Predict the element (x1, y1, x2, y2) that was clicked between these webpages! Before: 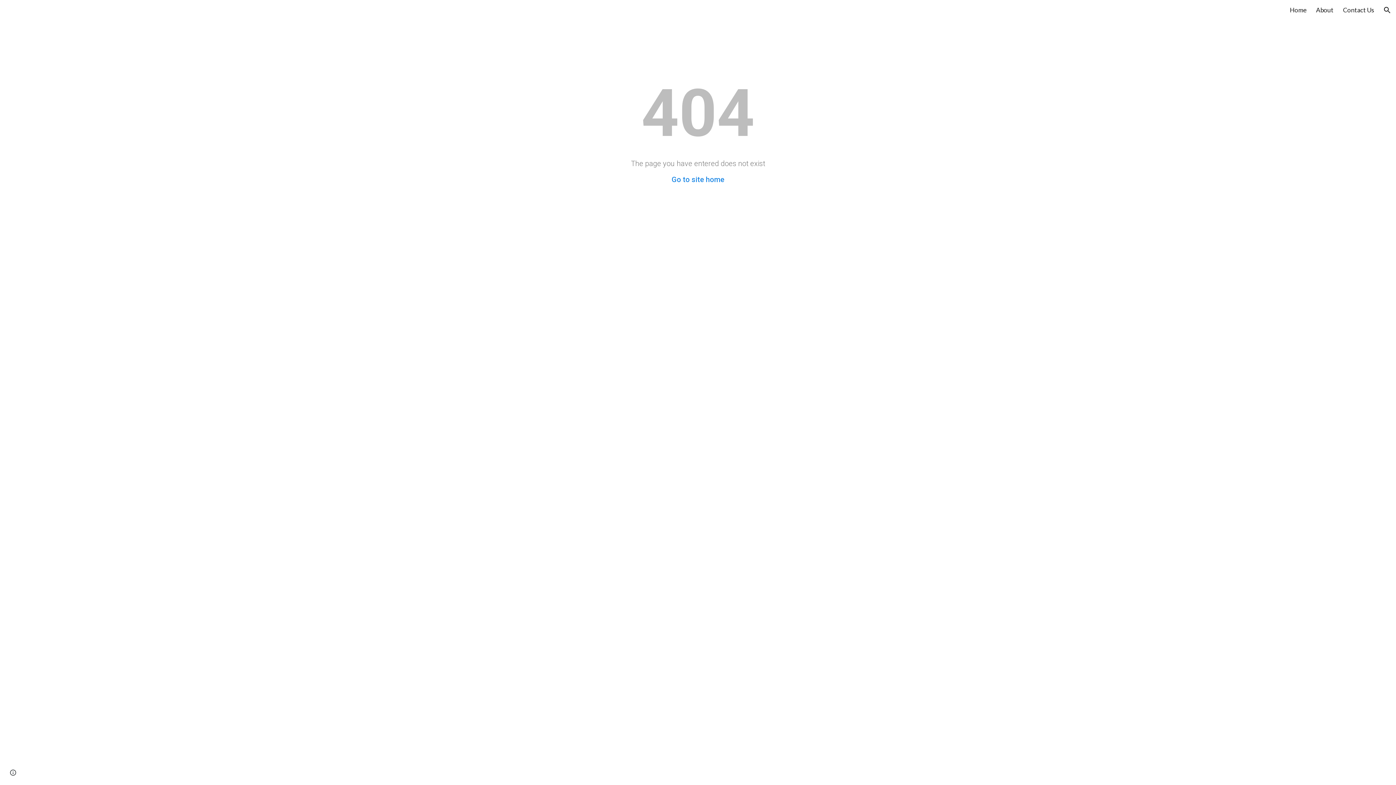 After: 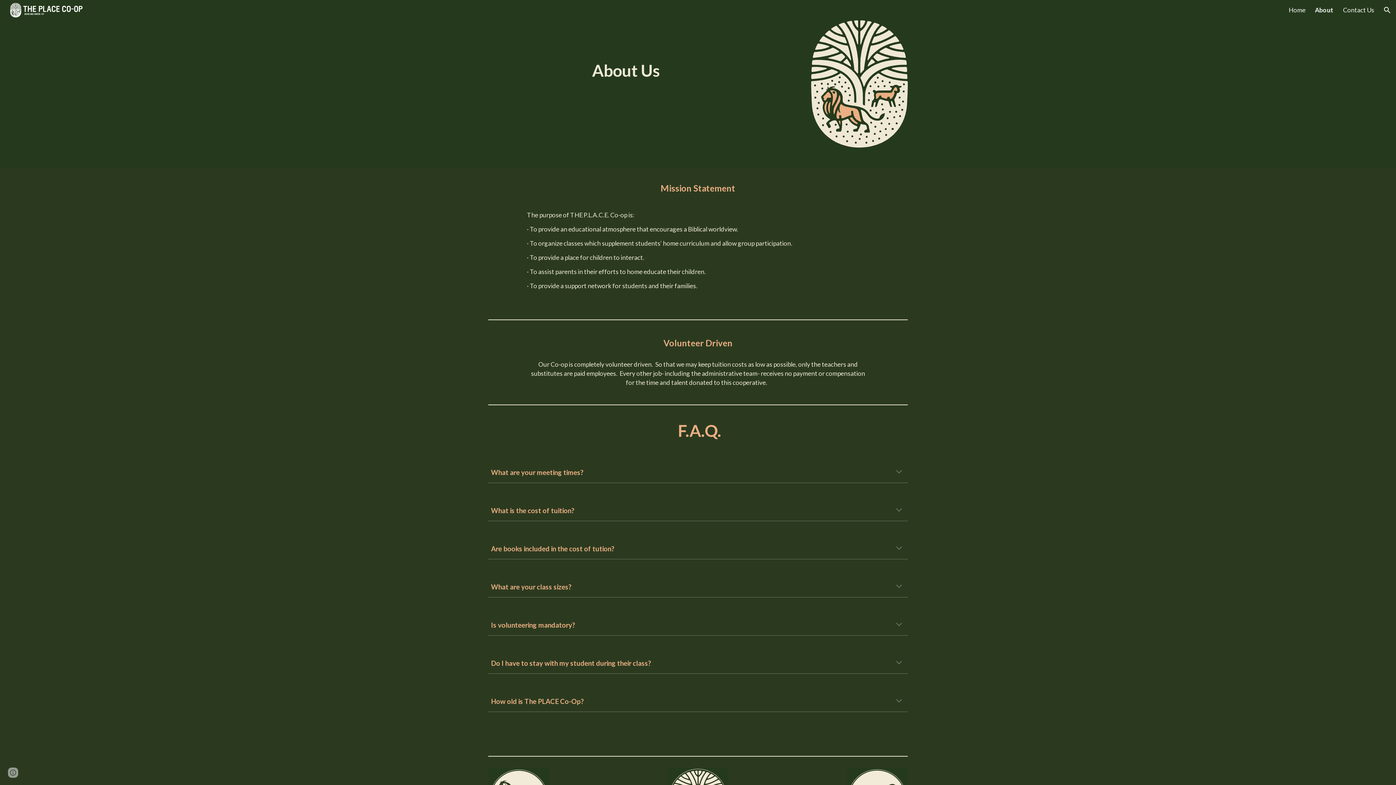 Action: bbox: (1316, 6, 1333, 13) label: About